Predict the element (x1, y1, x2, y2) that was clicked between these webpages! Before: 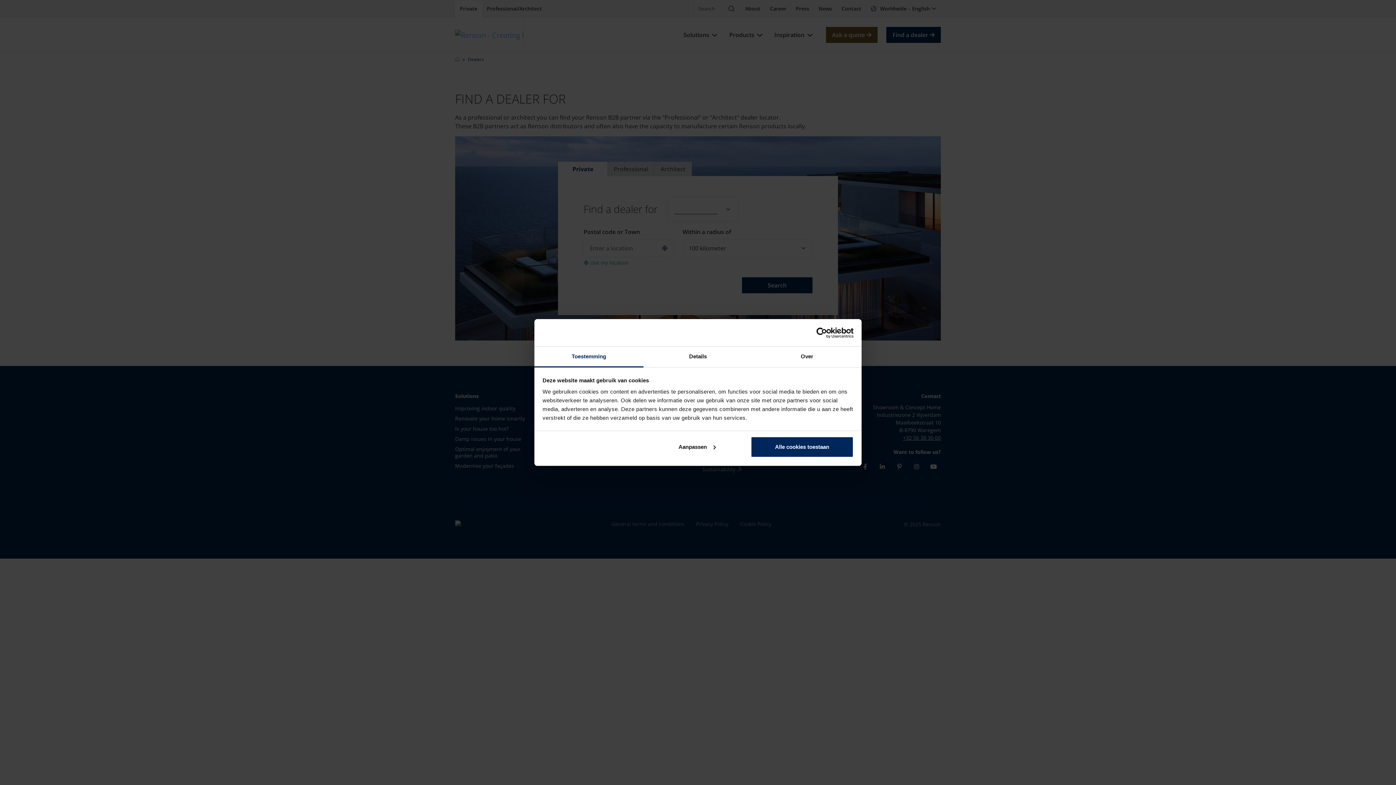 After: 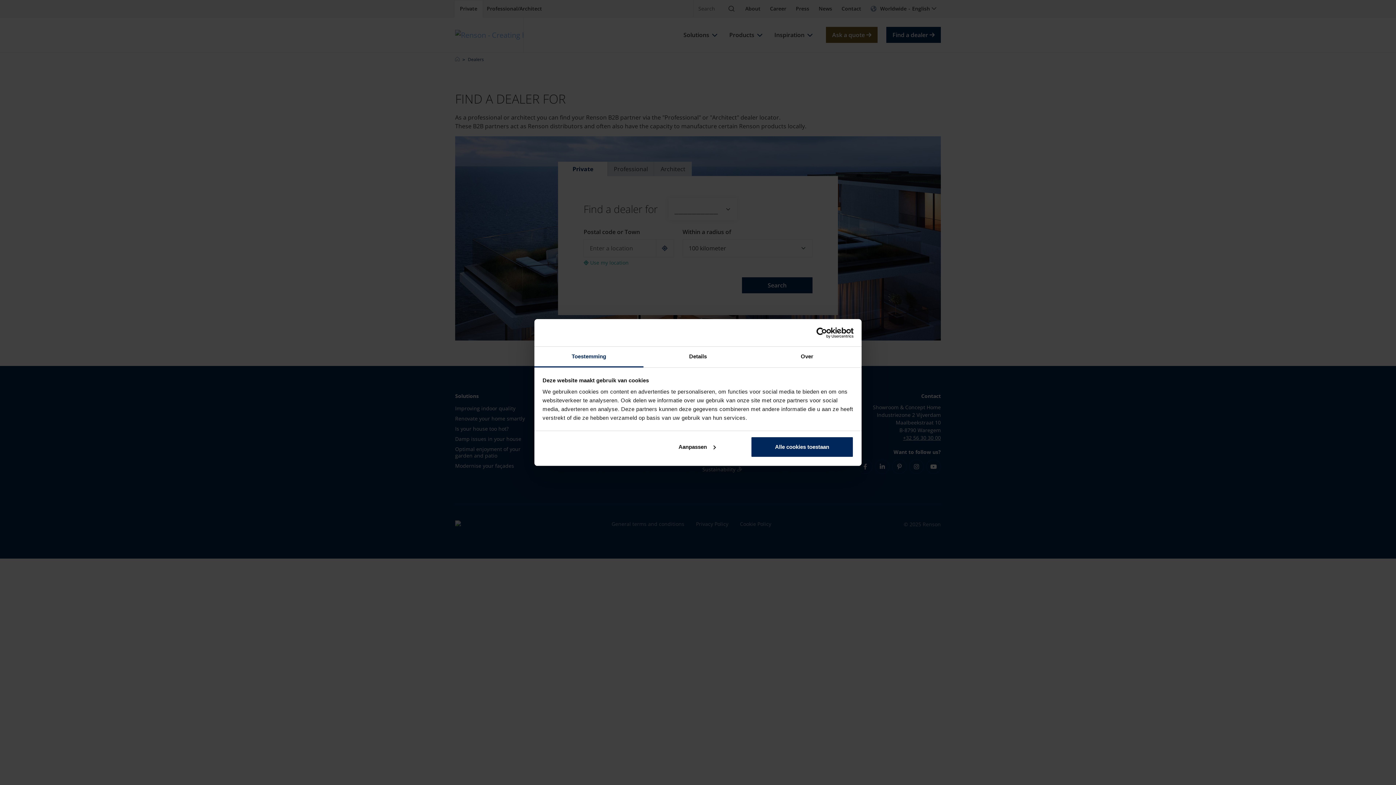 Action: label: Cookiebot - opens in a new window bbox: (790, 327, 853, 338)